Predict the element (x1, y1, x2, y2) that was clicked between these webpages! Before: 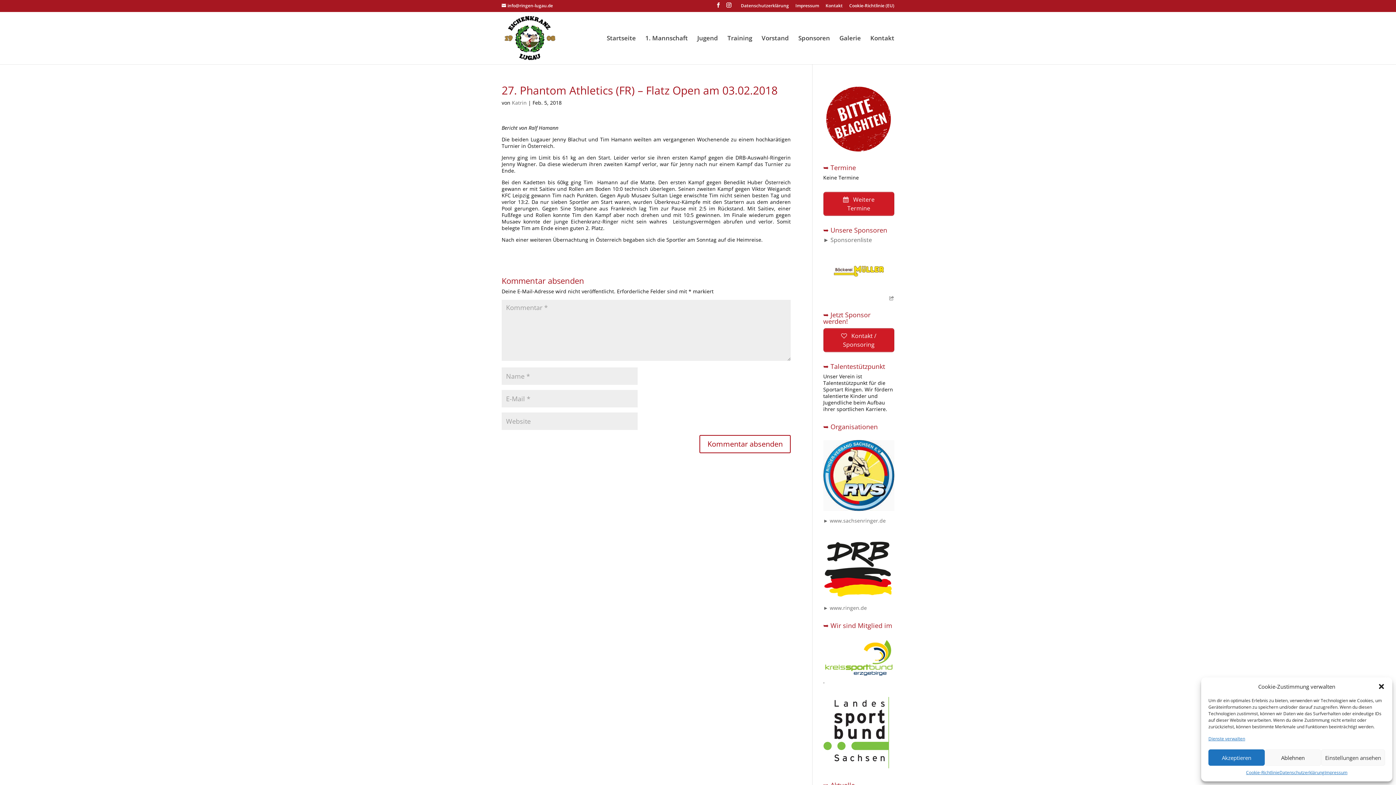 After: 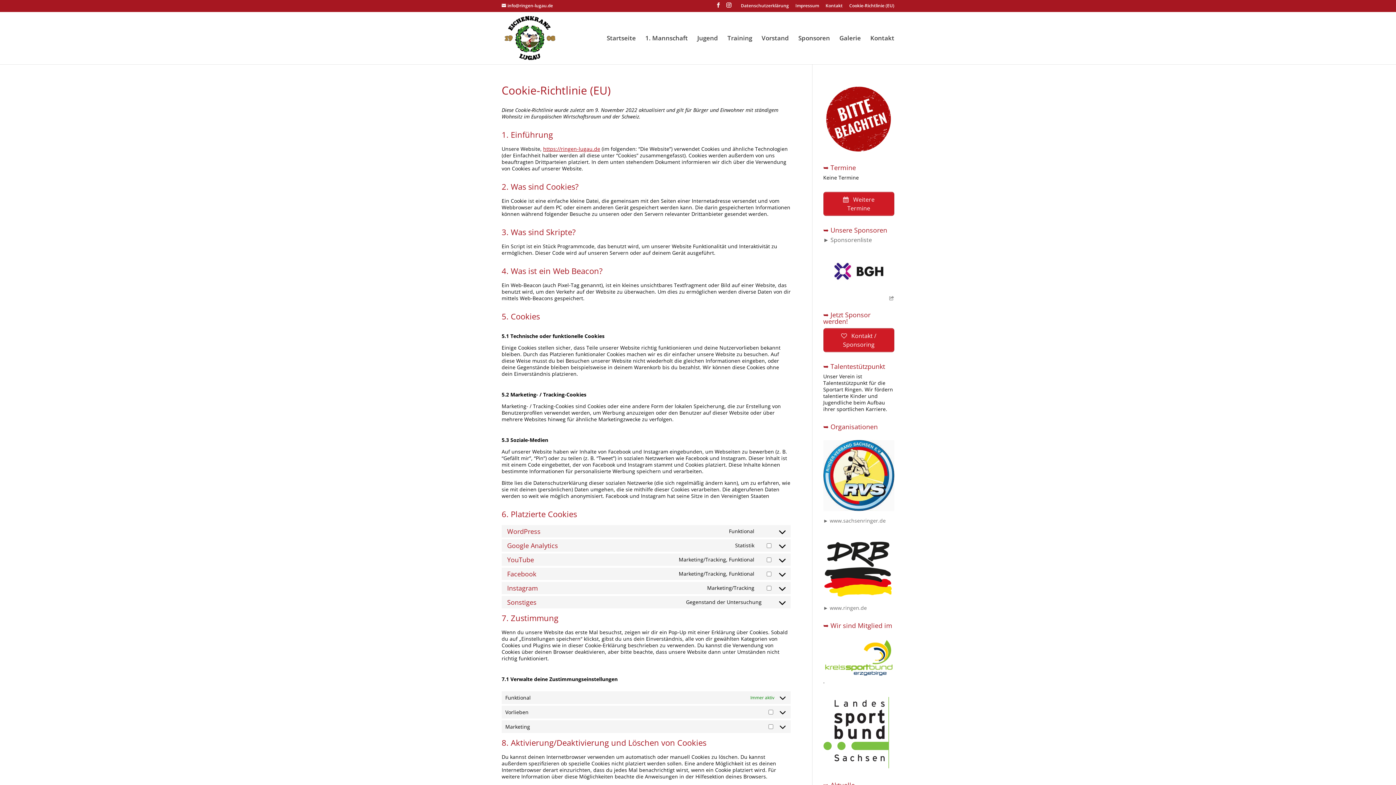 Action: label: Cookie-Richtlinie bbox: (1246, 769, 1279, 776)